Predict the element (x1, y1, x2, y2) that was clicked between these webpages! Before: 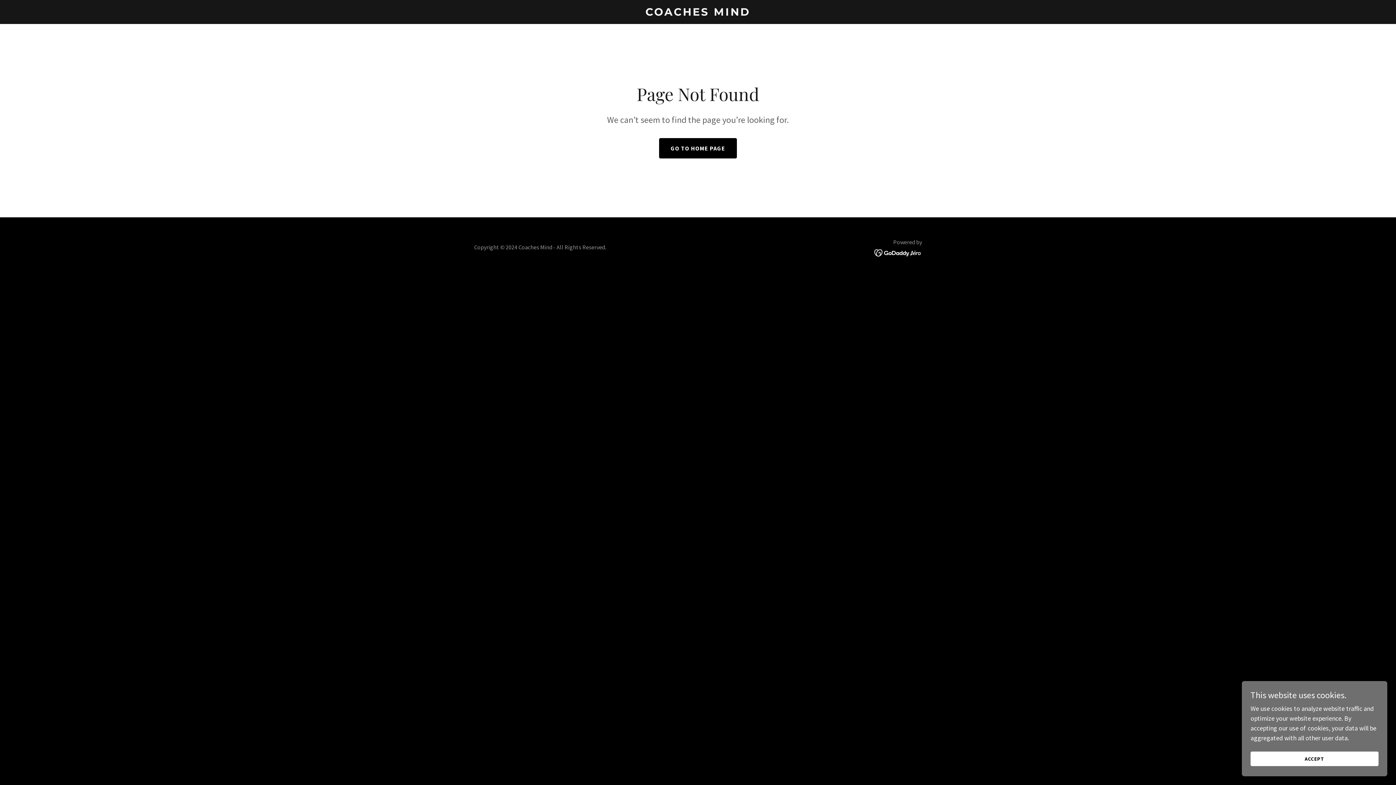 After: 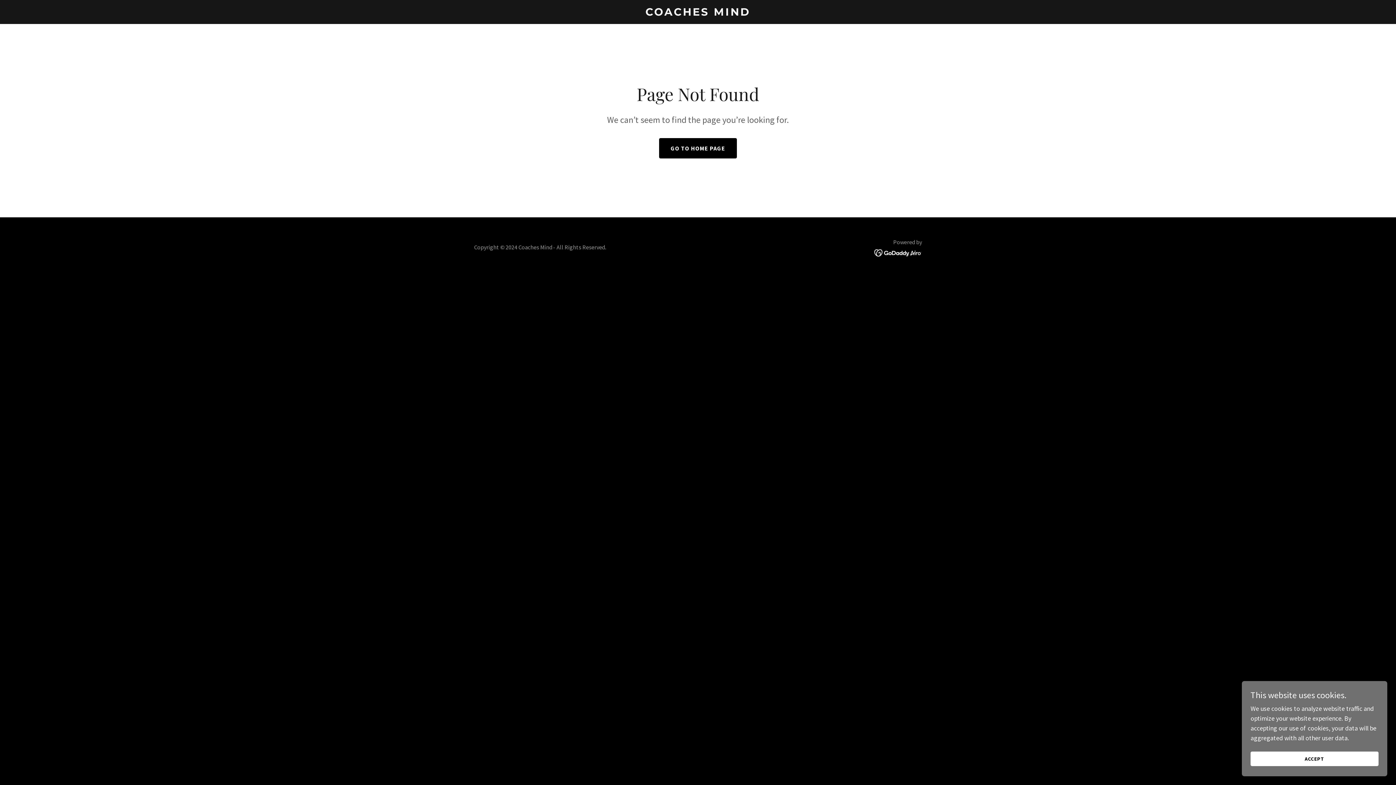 Action: bbox: (874, 248, 922, 256)